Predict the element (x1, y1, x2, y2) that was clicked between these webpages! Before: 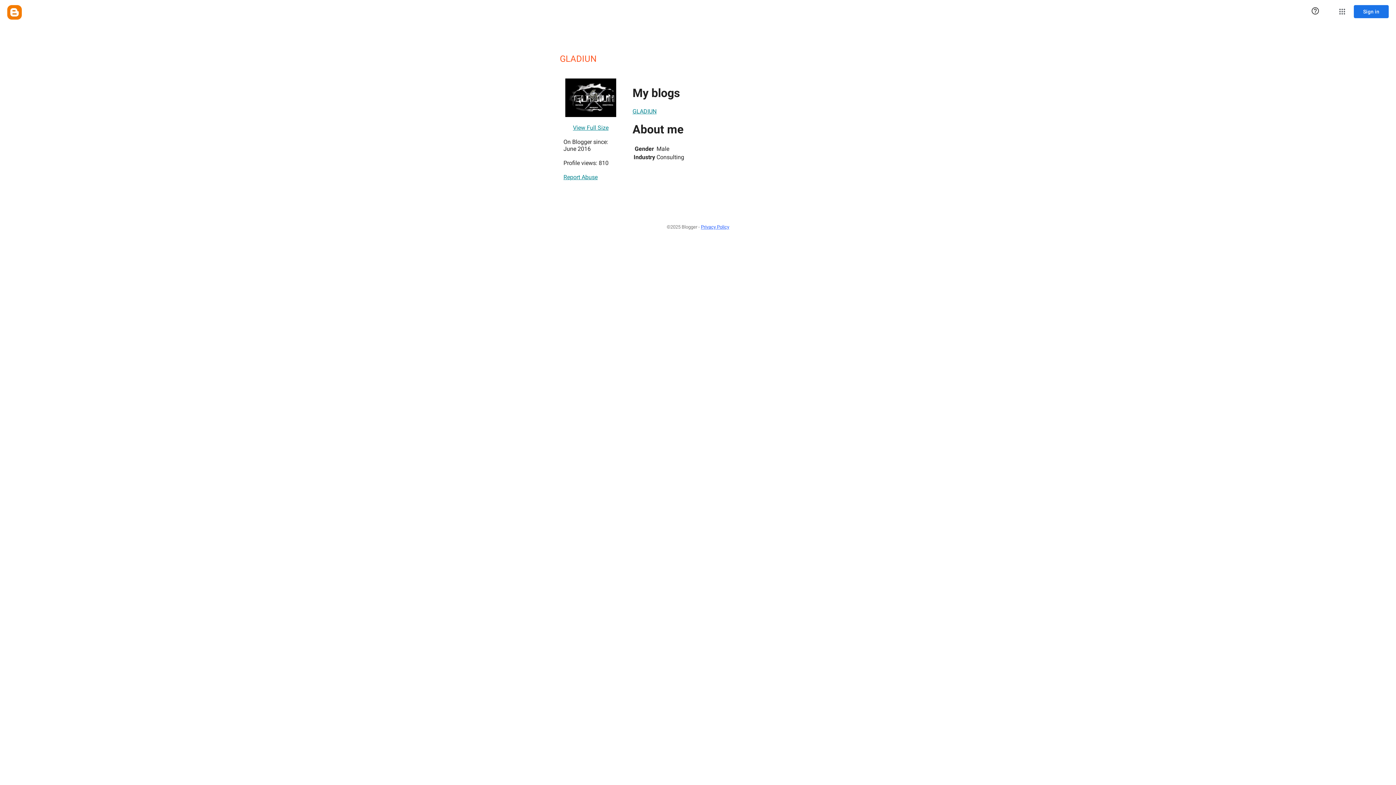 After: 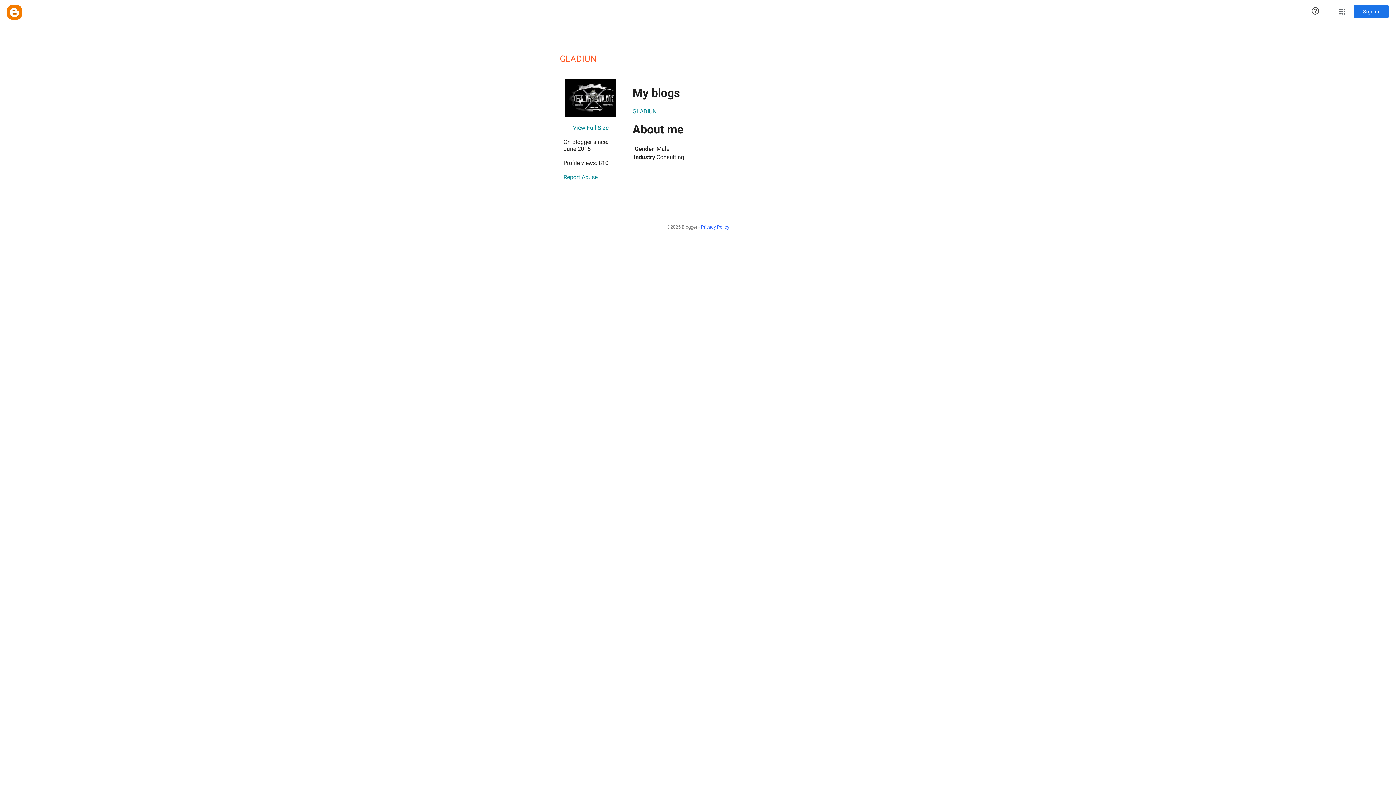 Action: label: View Full Size bbox: (573, 120, 608, 134)